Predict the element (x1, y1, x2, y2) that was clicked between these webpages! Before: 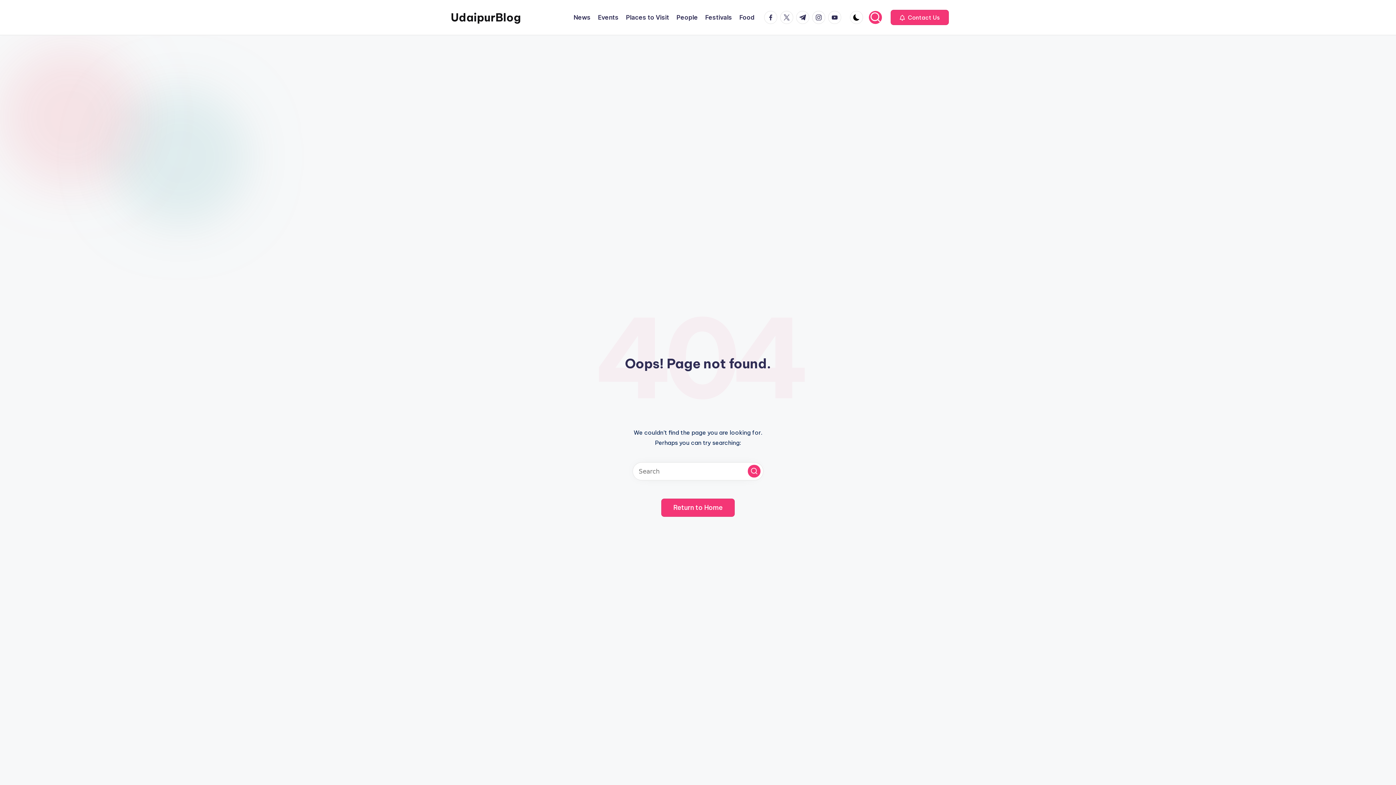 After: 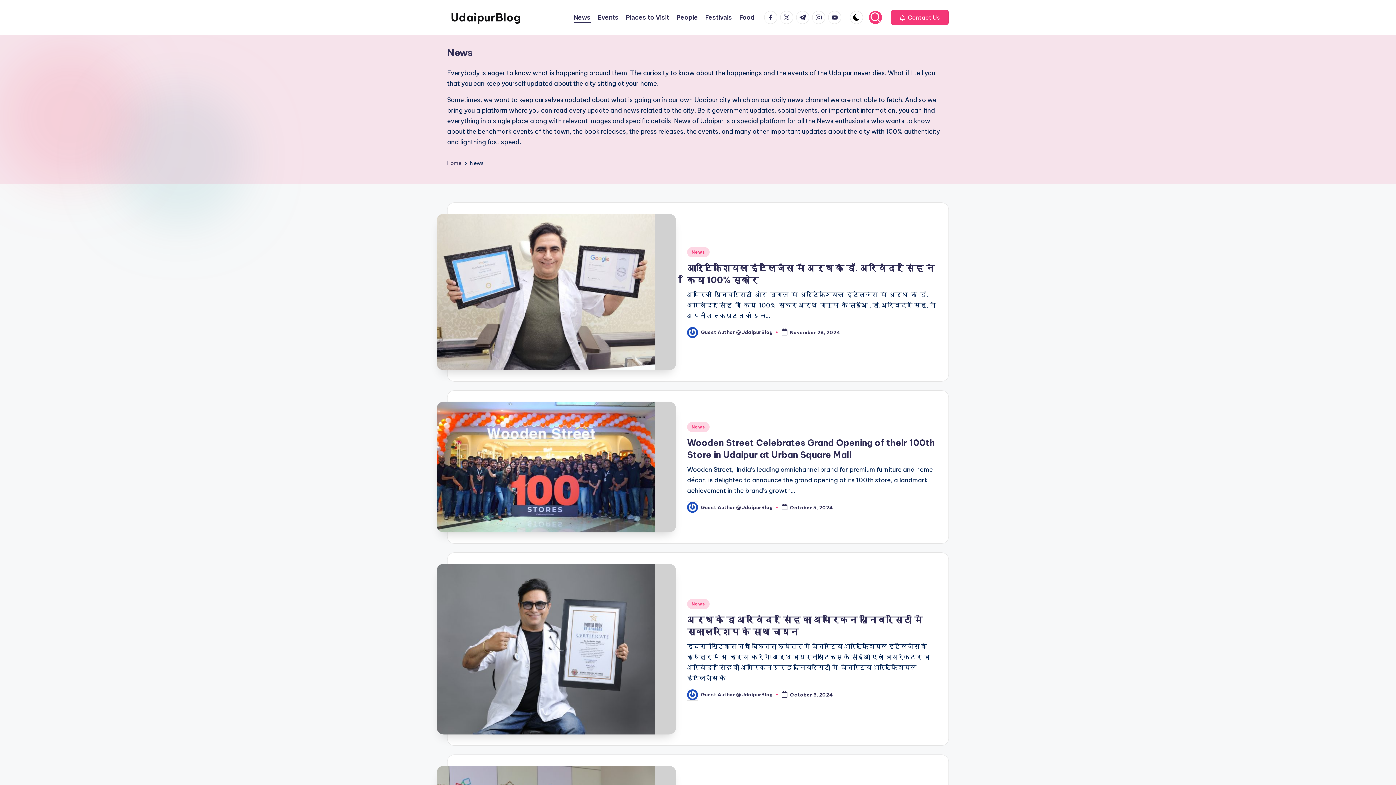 Action: label: News bbox: (573, 12, 590, 22)